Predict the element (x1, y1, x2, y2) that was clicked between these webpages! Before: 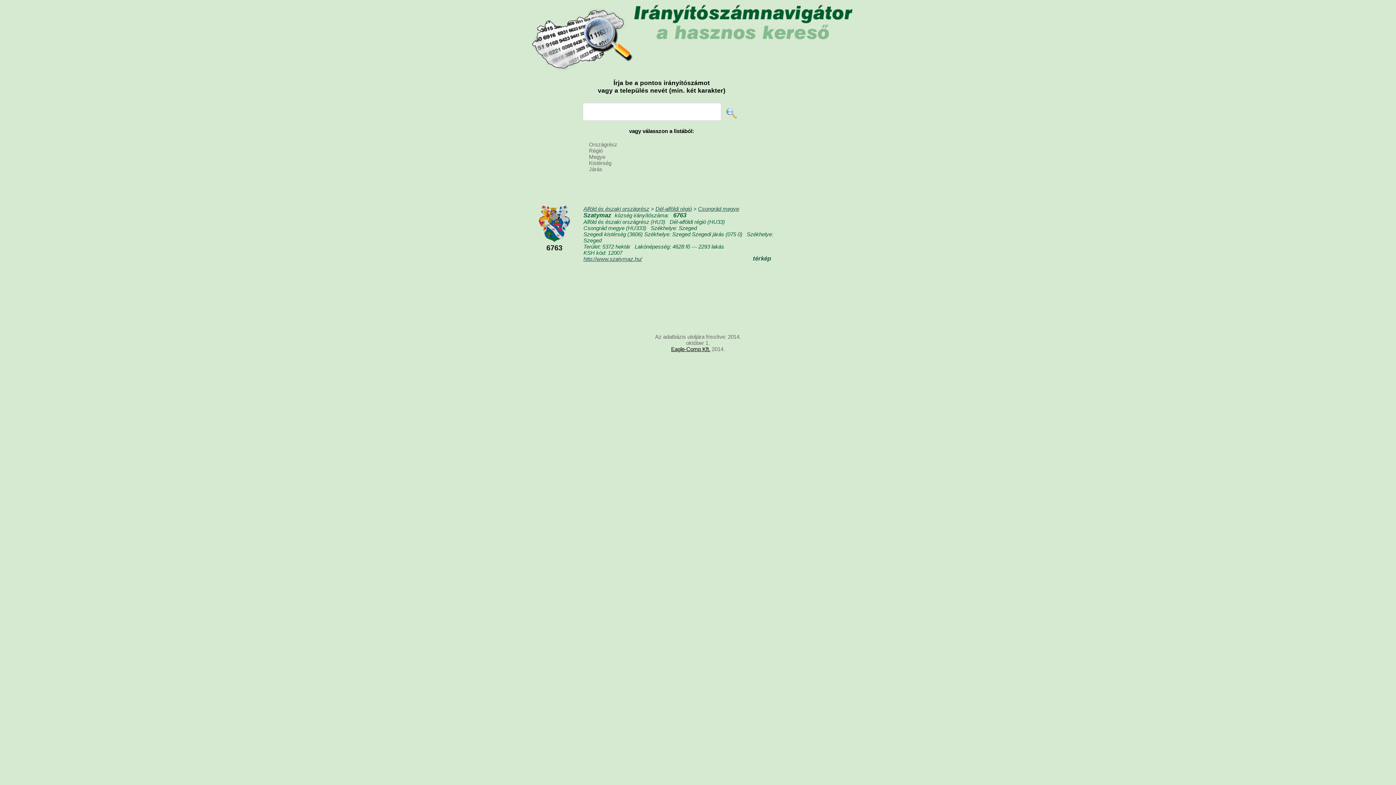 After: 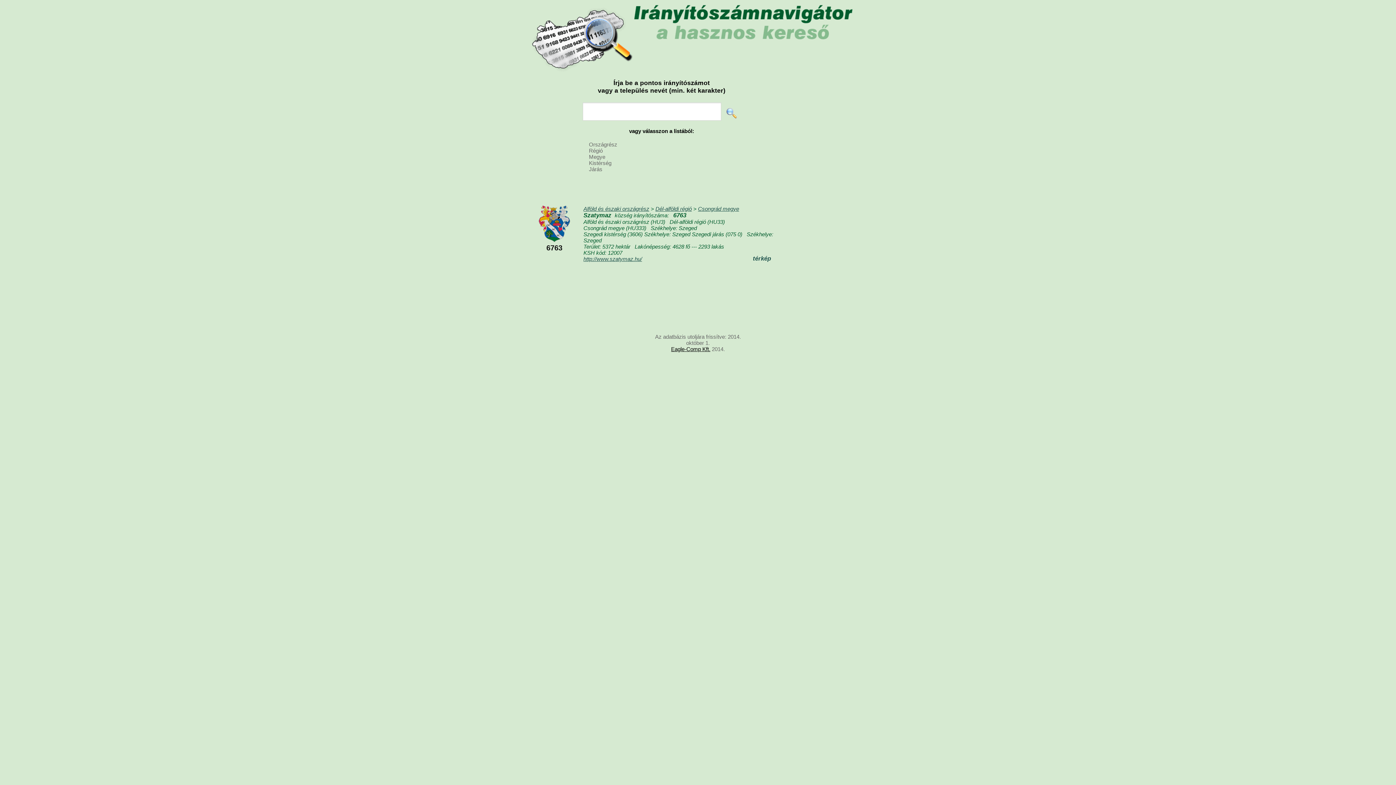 Action: bbox: (671, 346, 710, 352) label: Eagle-Comp Kft.